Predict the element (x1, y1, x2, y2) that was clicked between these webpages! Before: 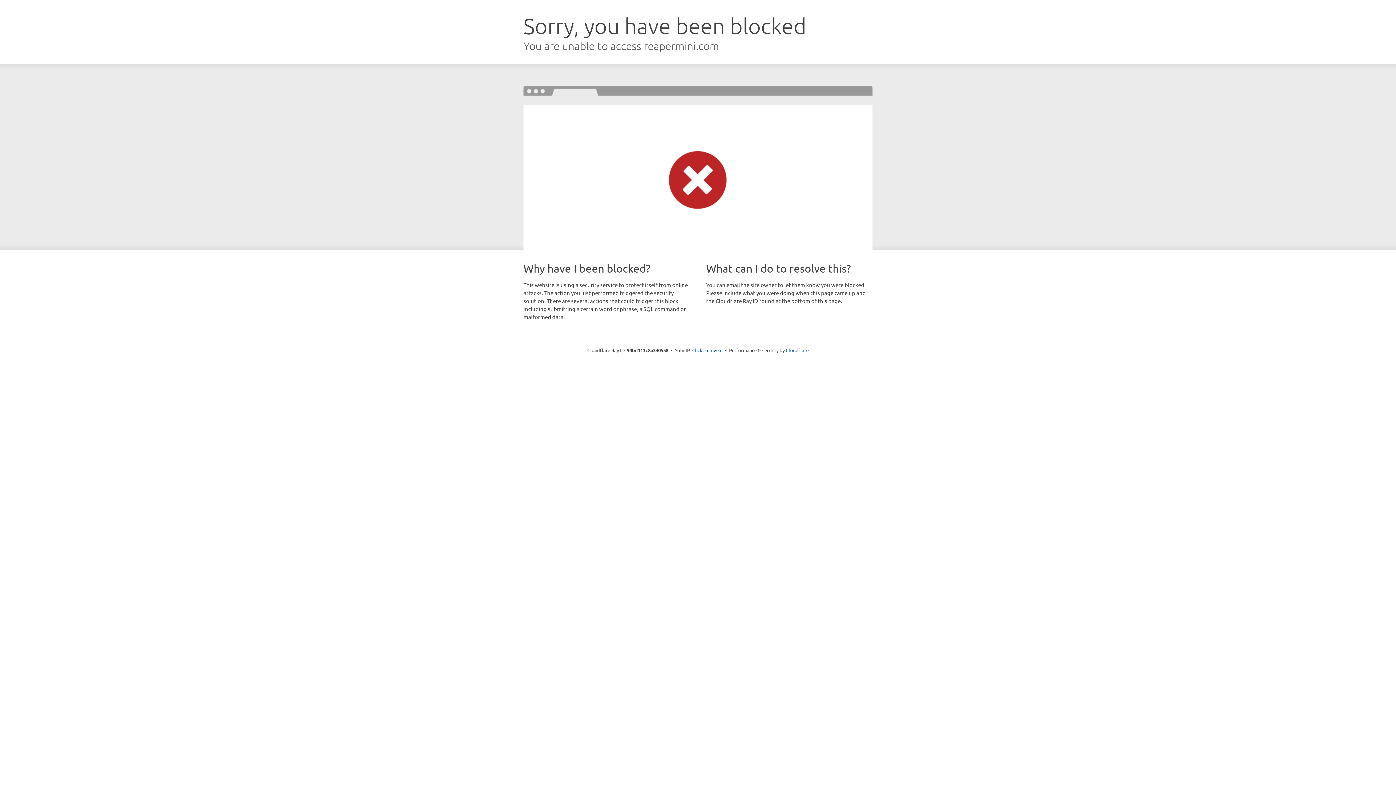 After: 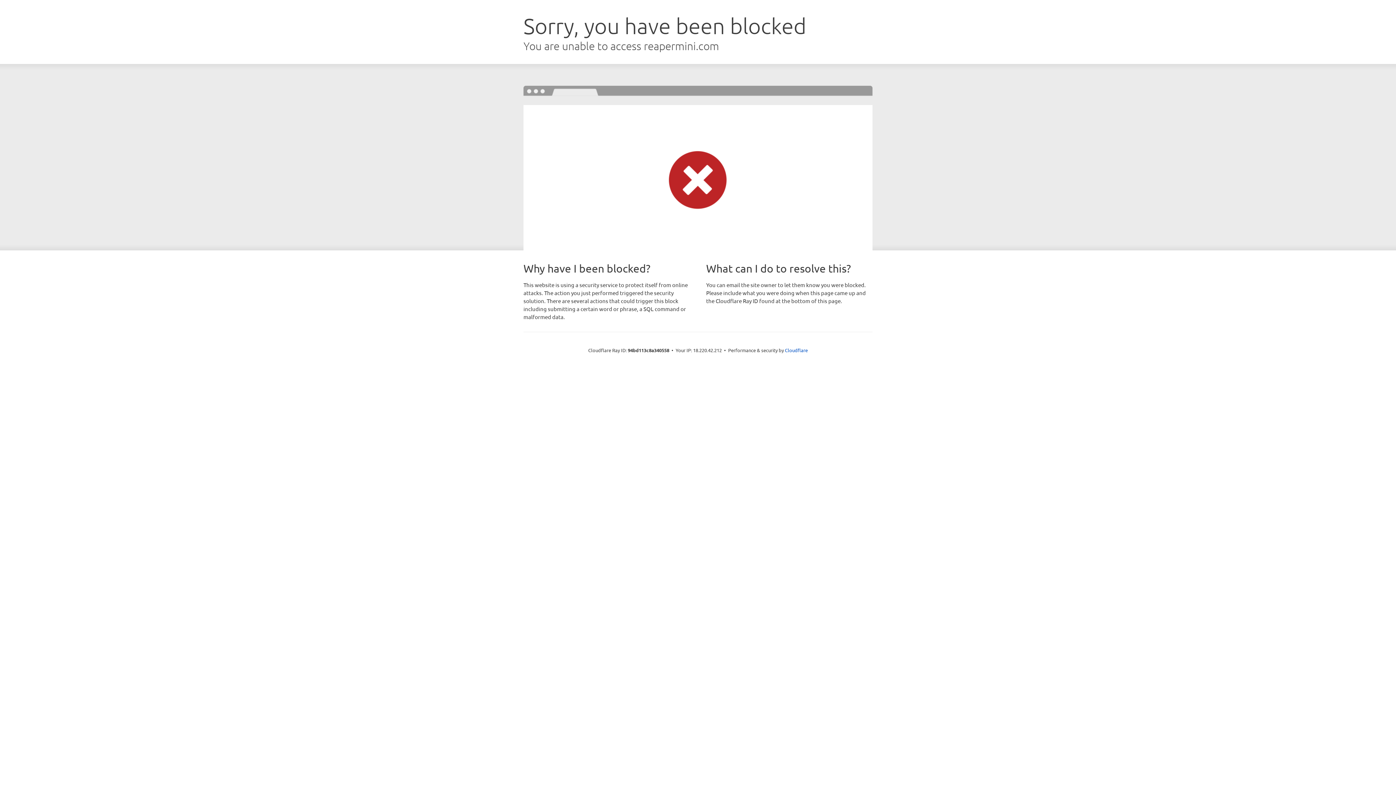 Action: bbox: (692, 346, 722, 353) label: Click to reveal